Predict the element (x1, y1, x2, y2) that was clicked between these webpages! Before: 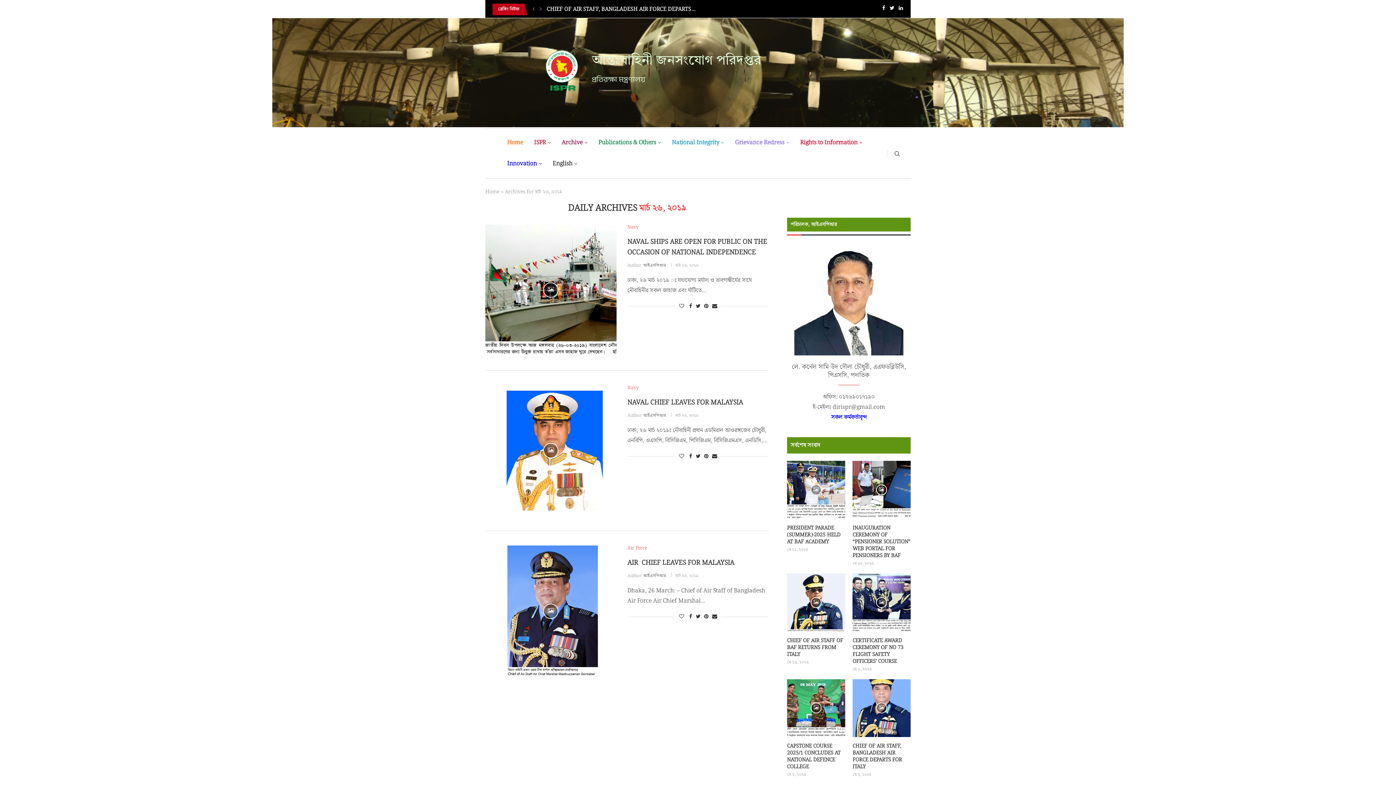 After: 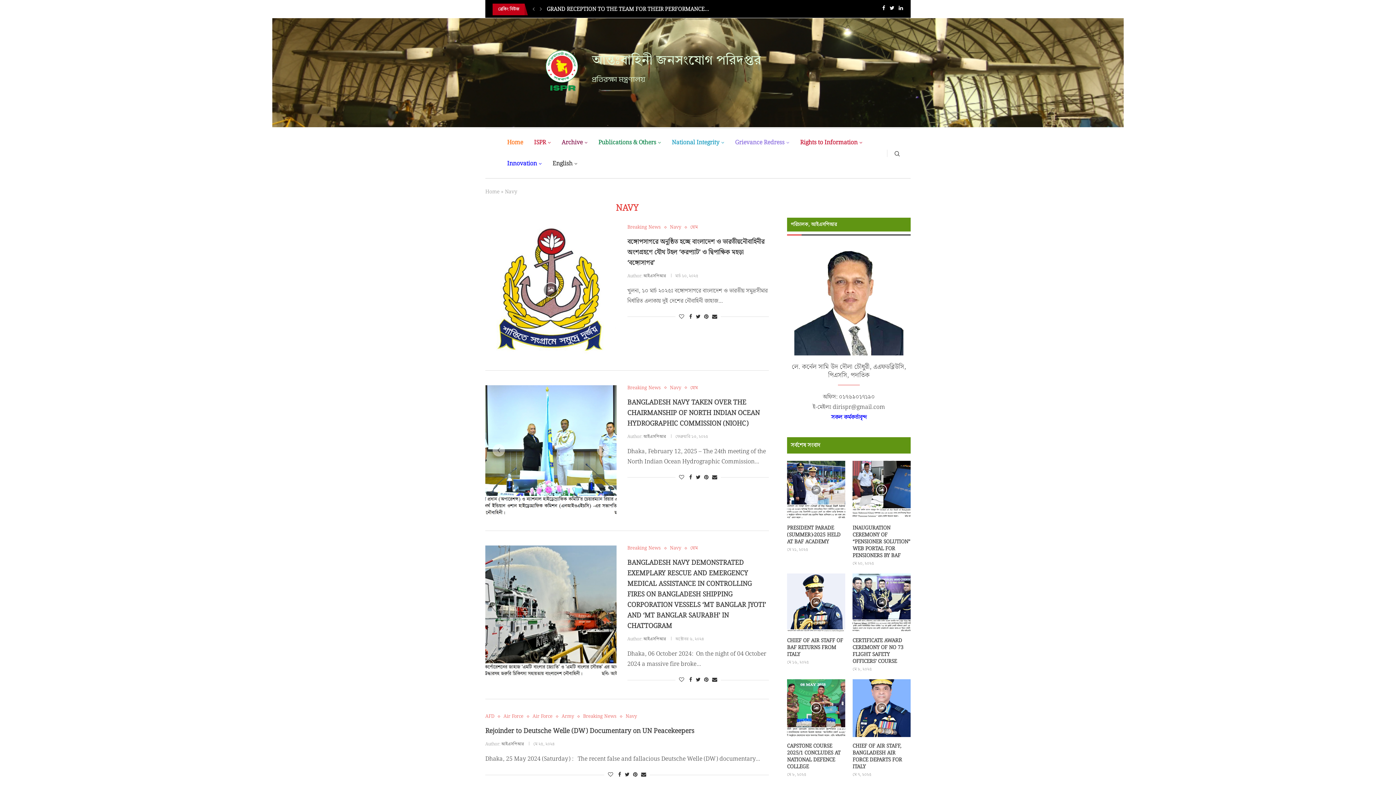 Action: bbox: (627, 224, 638, 230) label: Navy